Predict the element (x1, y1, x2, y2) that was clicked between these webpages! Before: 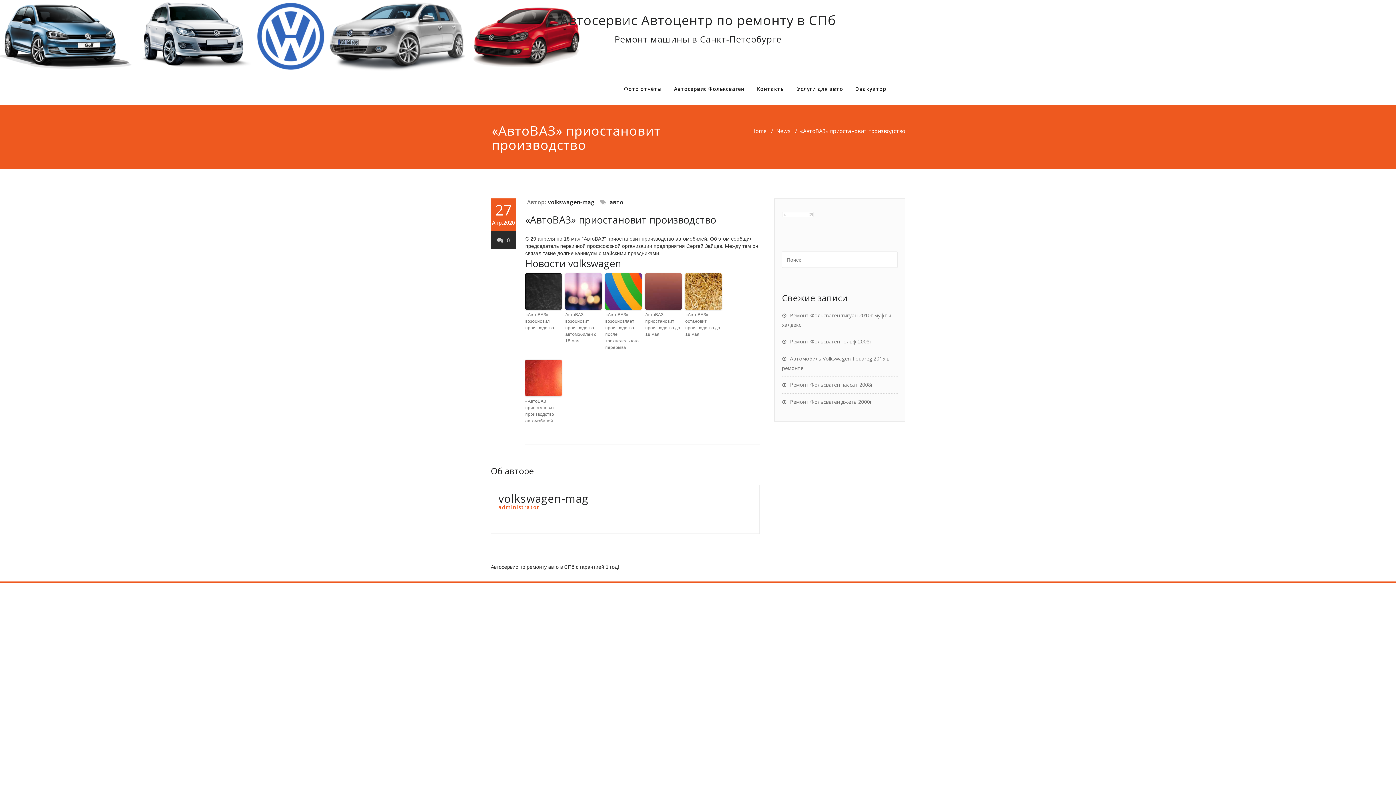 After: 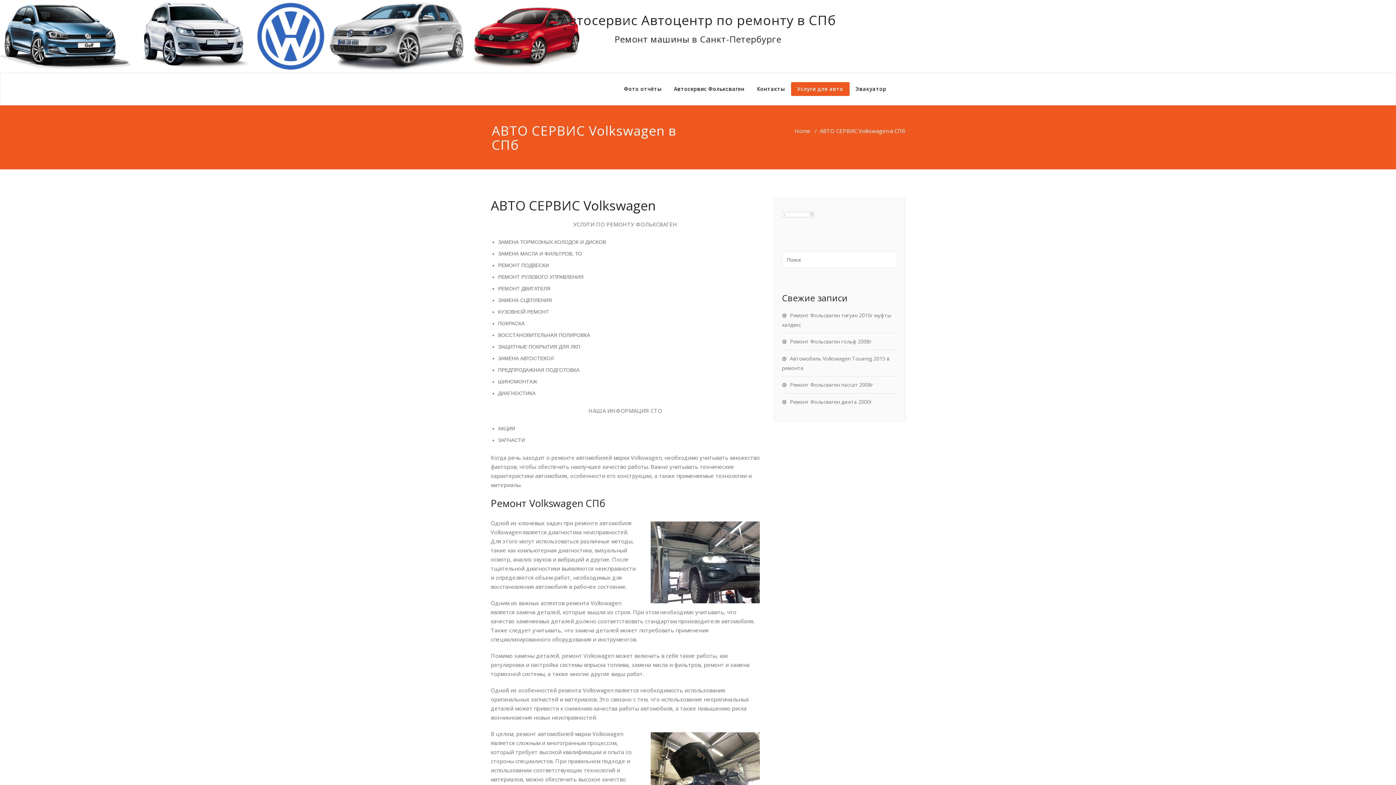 Action: label: Услуги для авто bbox: (791, 82, 849, 96)